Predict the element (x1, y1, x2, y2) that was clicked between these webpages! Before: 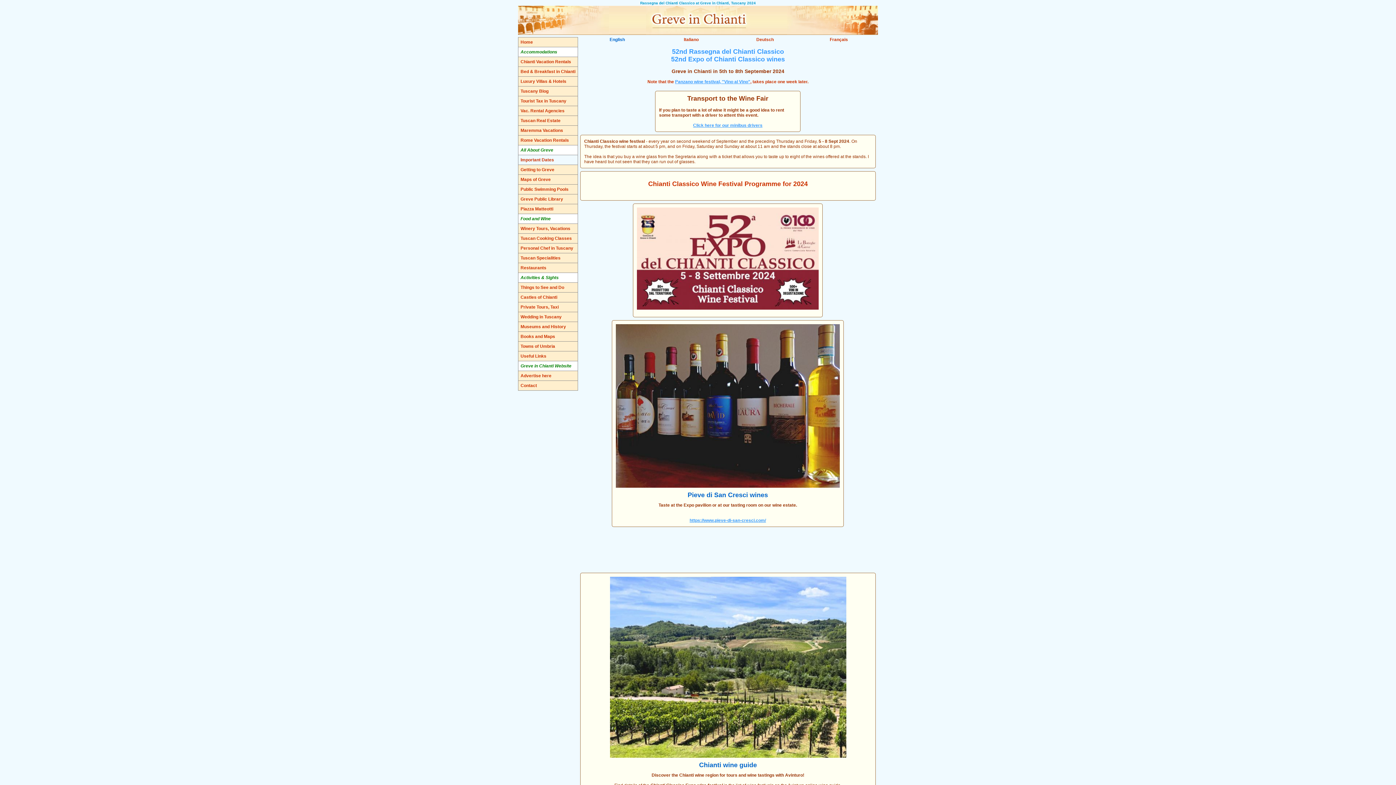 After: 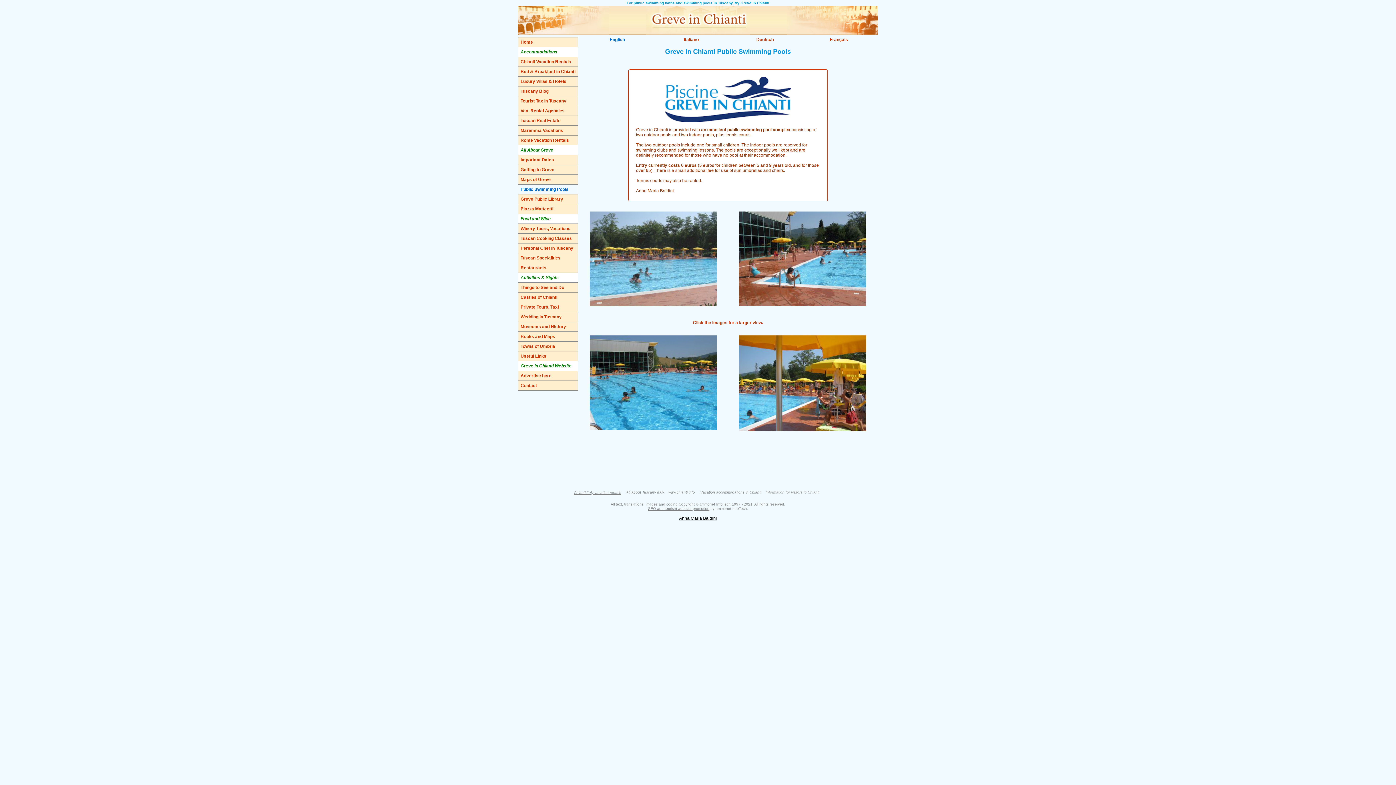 Action: bbox: (520, 186, 575, 192) label: Public Swimming Pools